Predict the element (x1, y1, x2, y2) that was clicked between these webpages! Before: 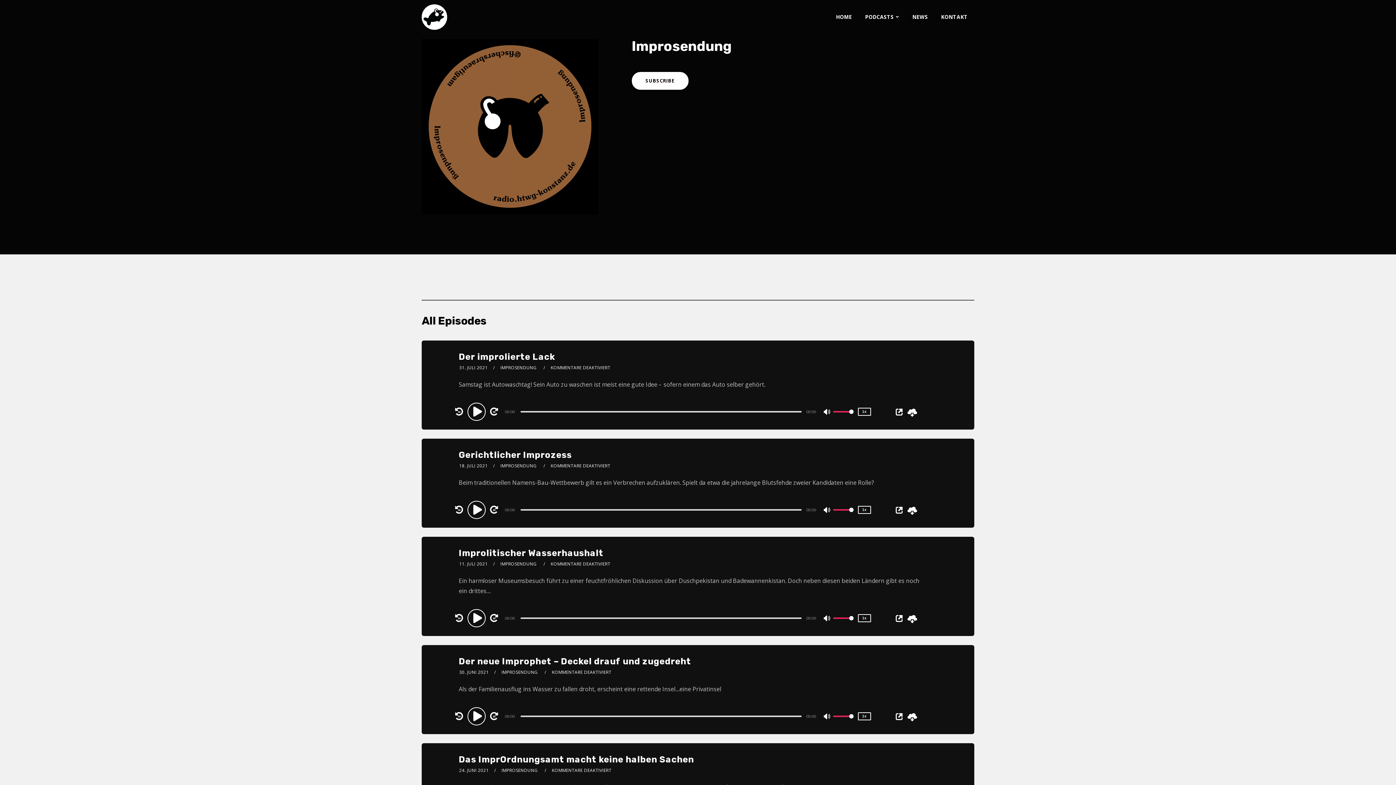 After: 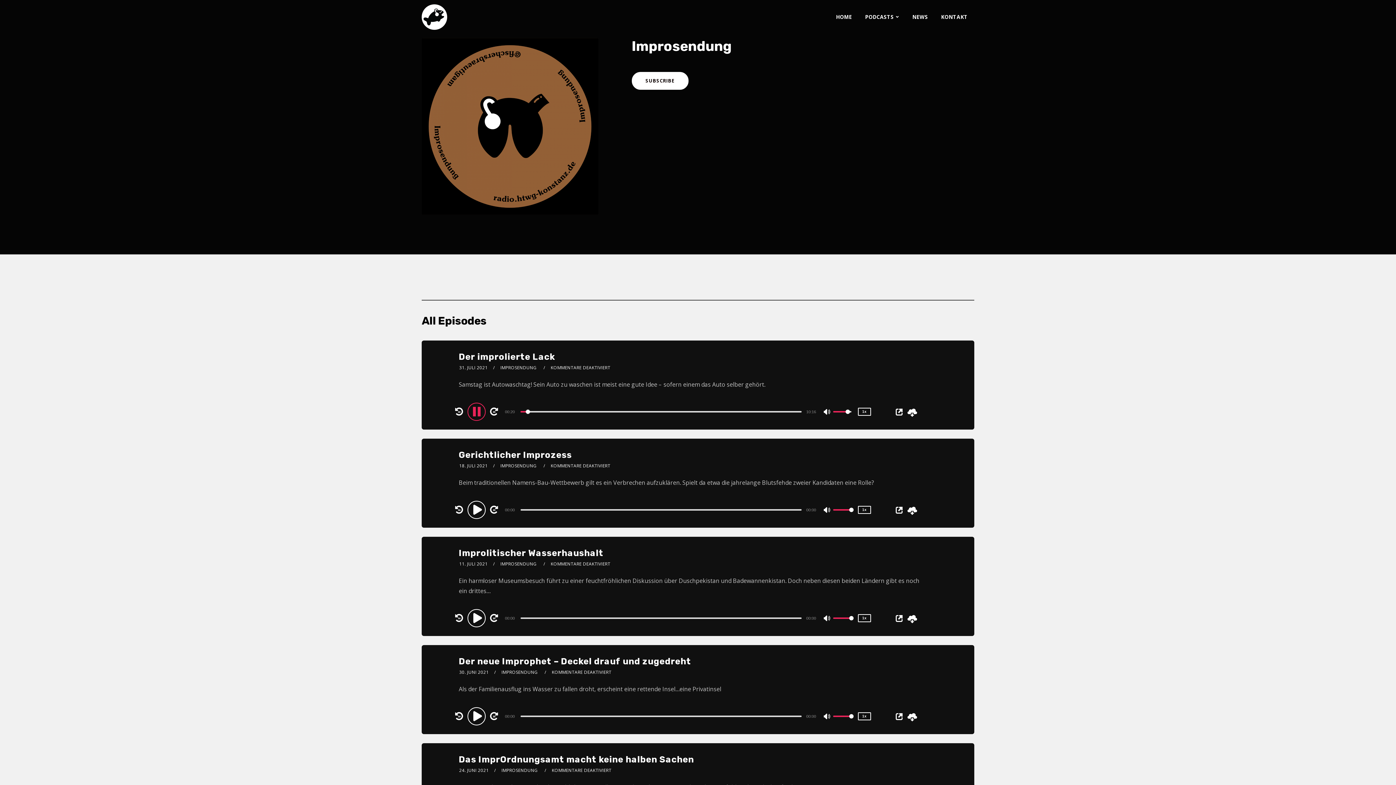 Action: bbox: (470, 404, 485, 418) label: Play